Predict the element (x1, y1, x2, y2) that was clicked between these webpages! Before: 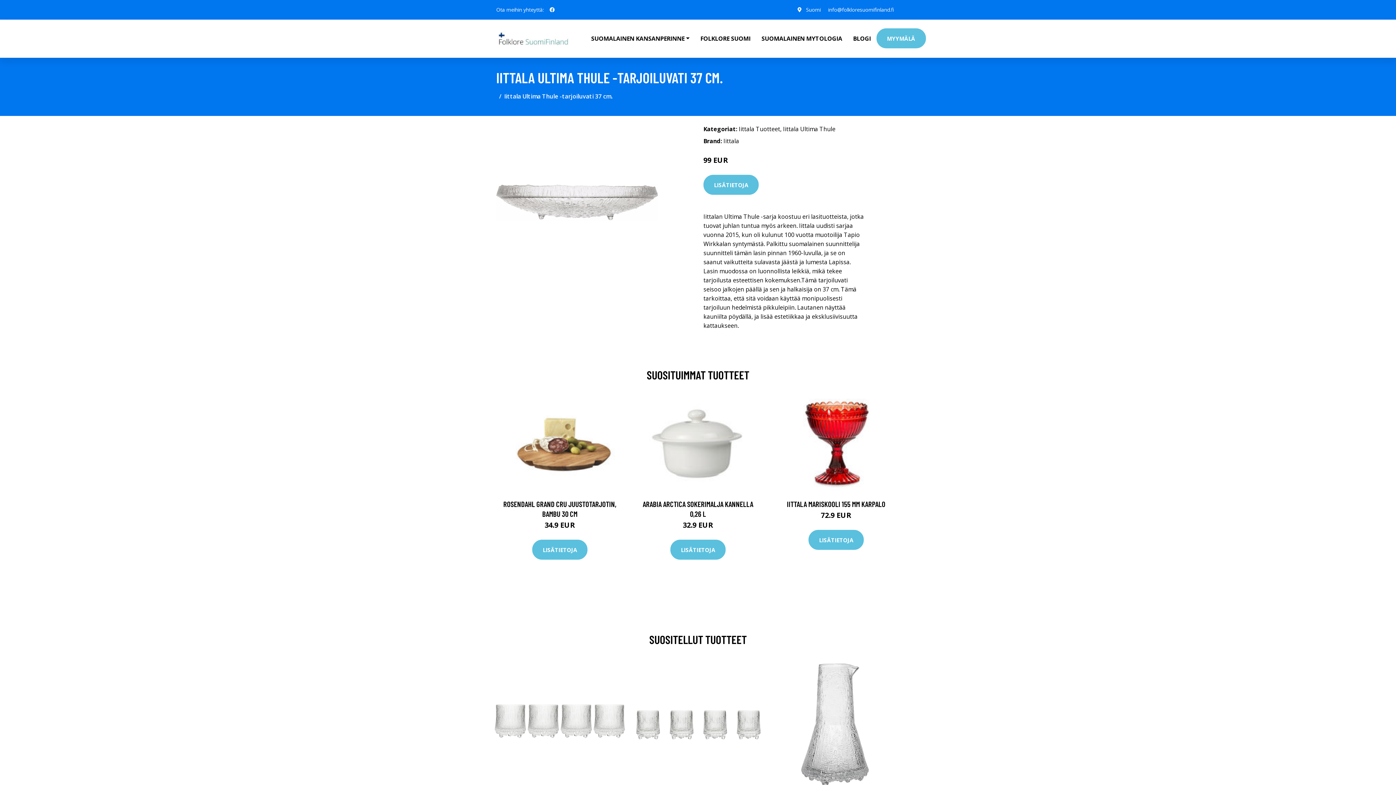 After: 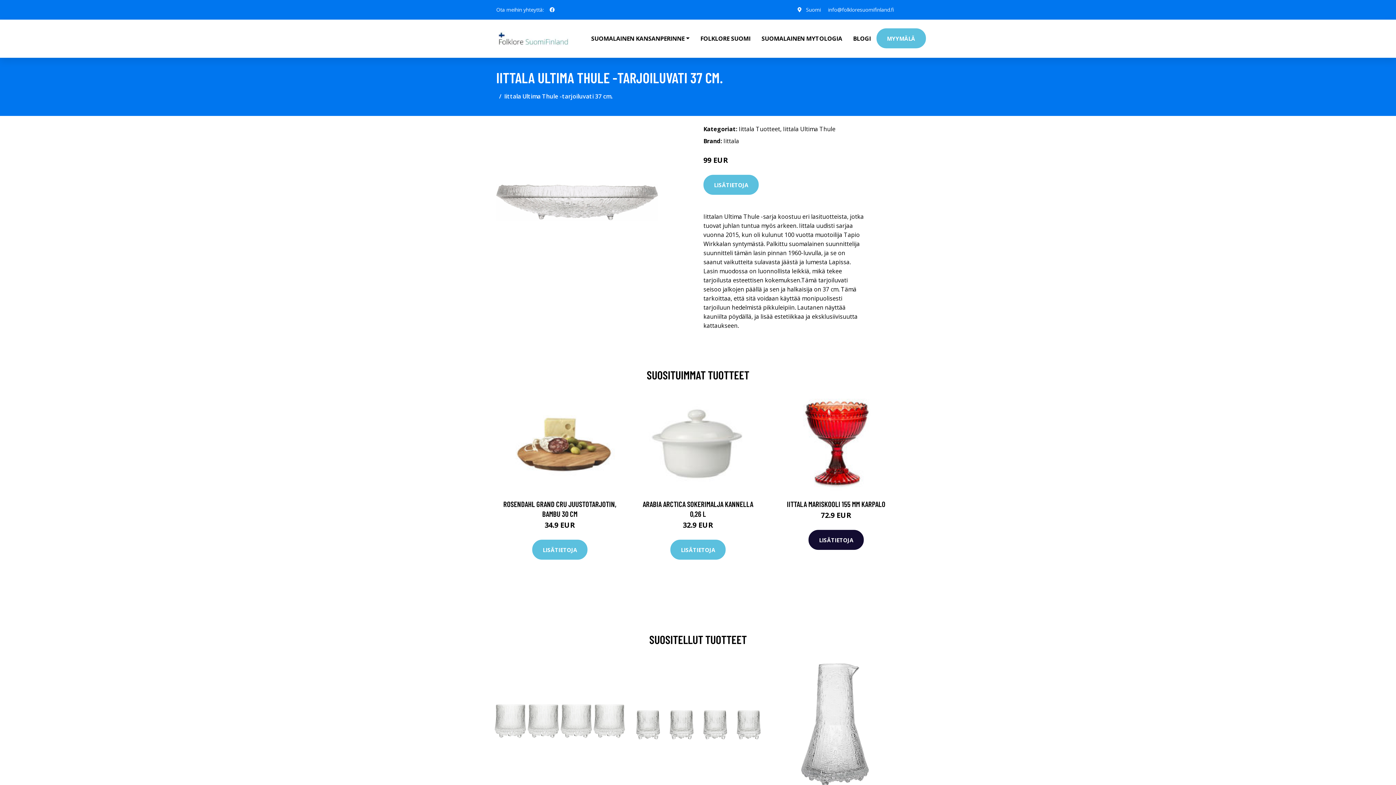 Action: bbox: (808, 530, 864, 550) label: LISÄTIETOJA